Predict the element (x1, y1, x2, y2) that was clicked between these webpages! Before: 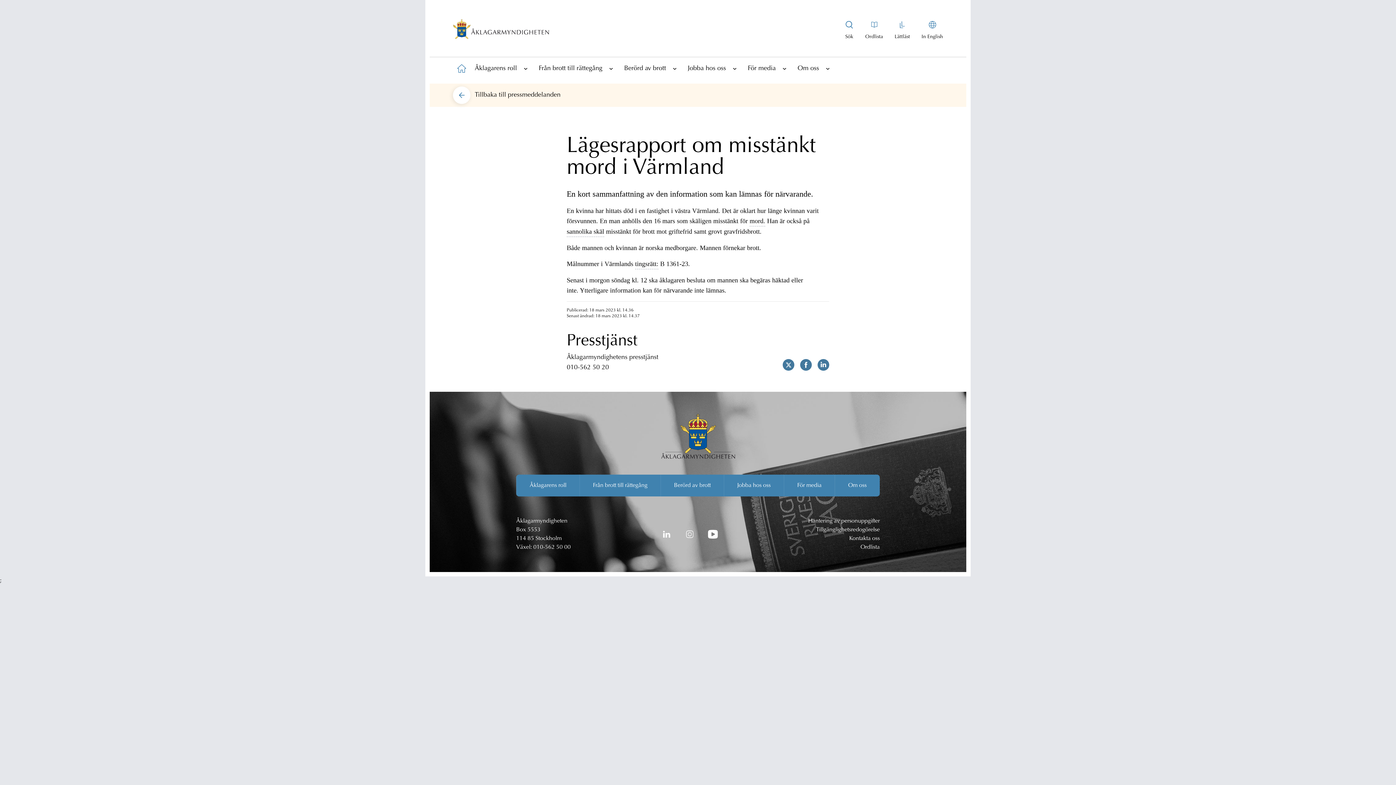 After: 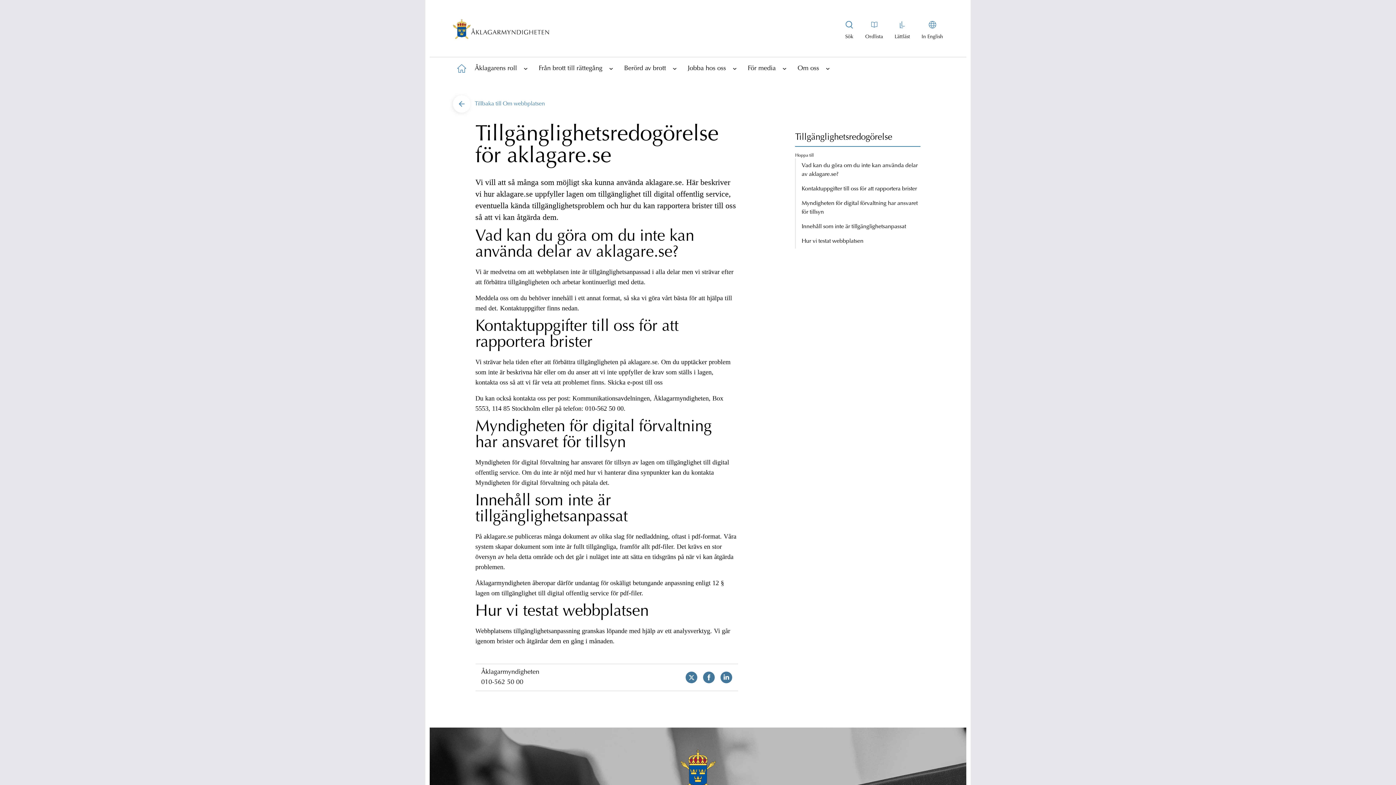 Action: label: Tillgänglighetsredogörelse bbox: (816, 527, 880, 533)